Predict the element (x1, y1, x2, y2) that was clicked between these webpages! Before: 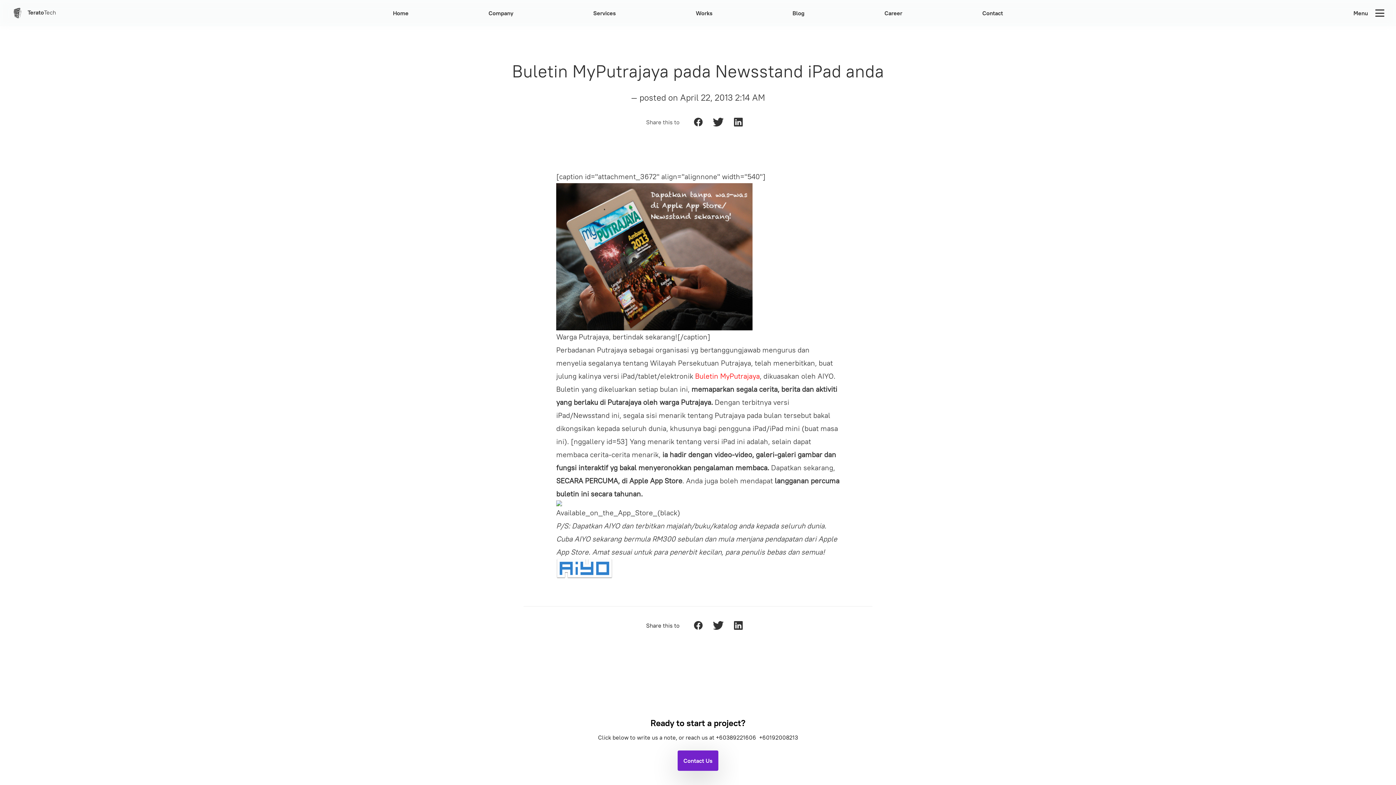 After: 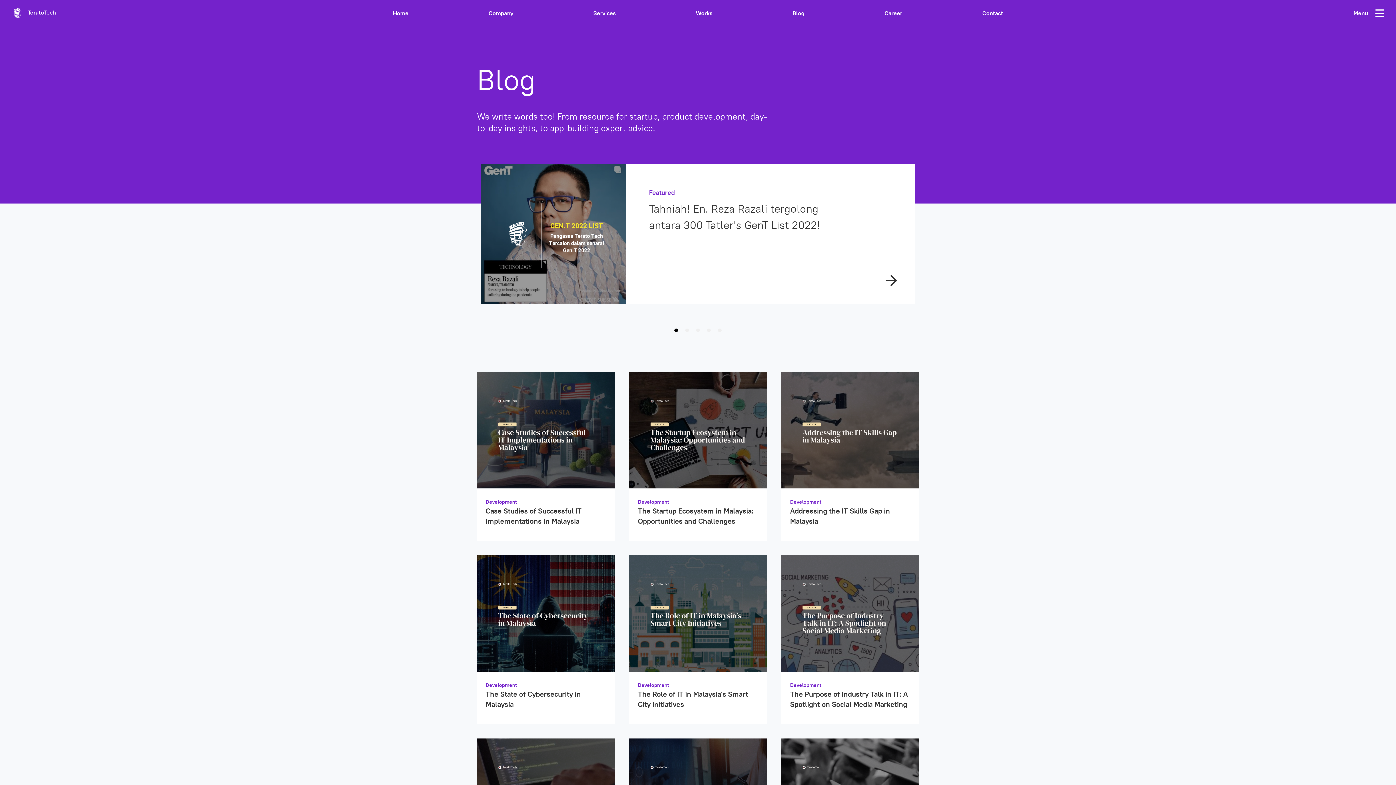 Action: label: Blog bbox: (792, 8, 804, 17)